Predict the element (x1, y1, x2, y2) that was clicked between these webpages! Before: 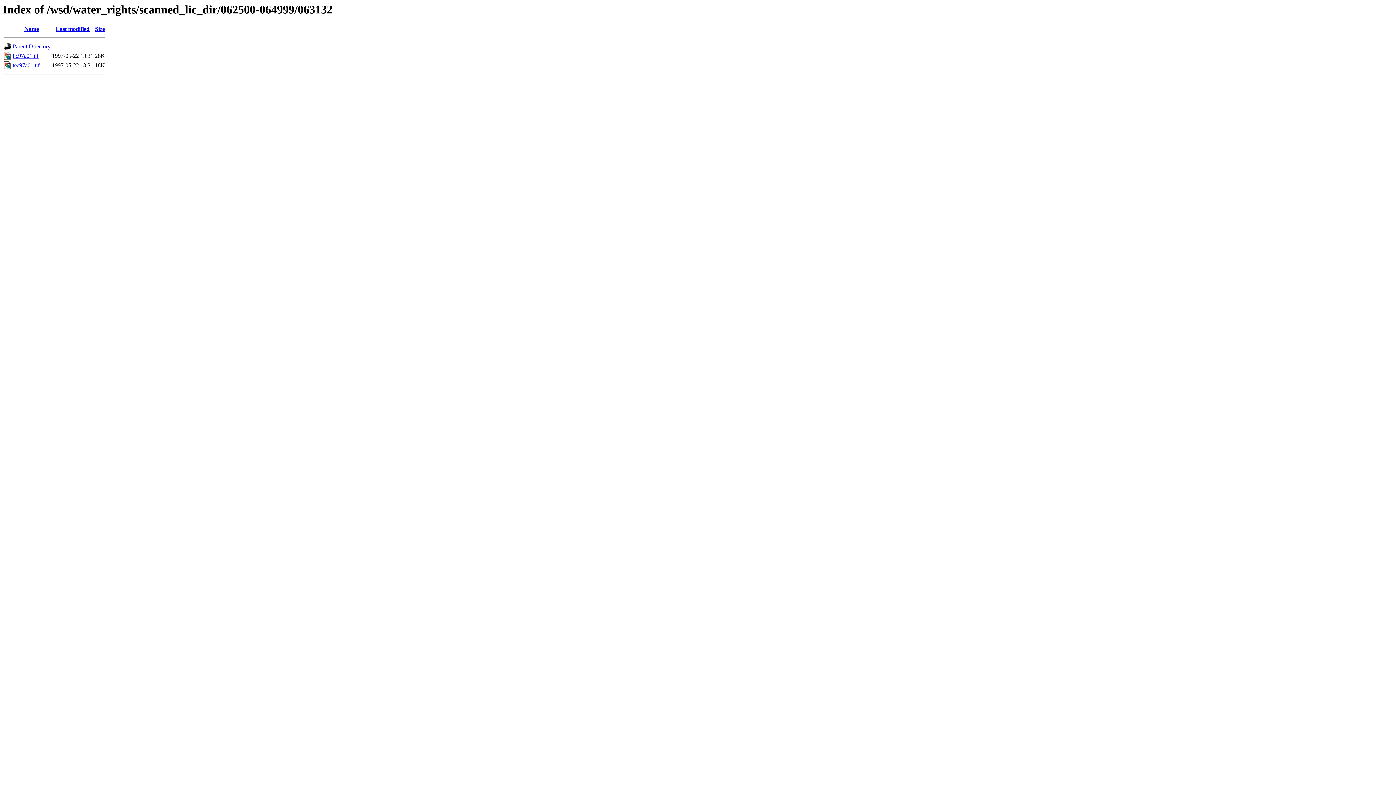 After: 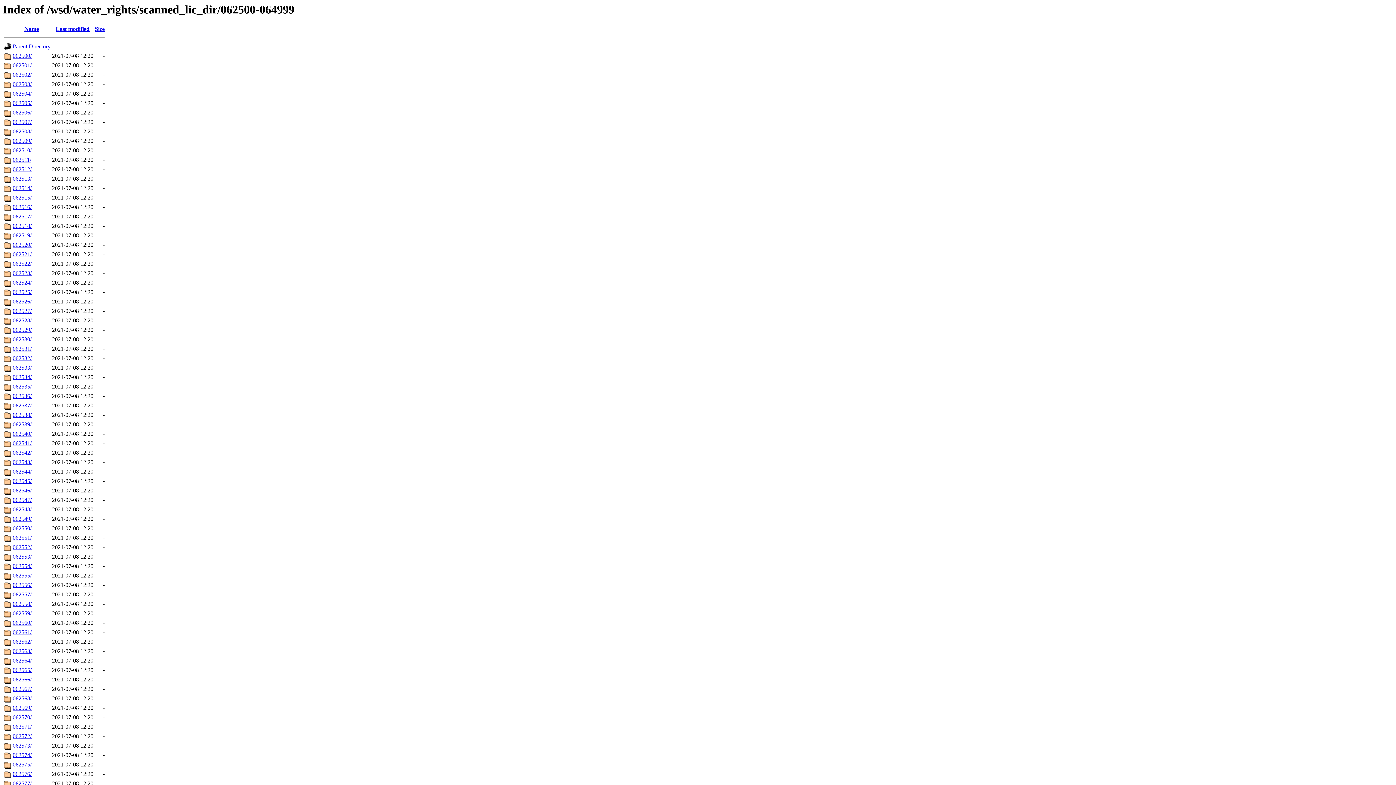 Action: label: Parent Directory bbox: (12, 43, 50, 49)